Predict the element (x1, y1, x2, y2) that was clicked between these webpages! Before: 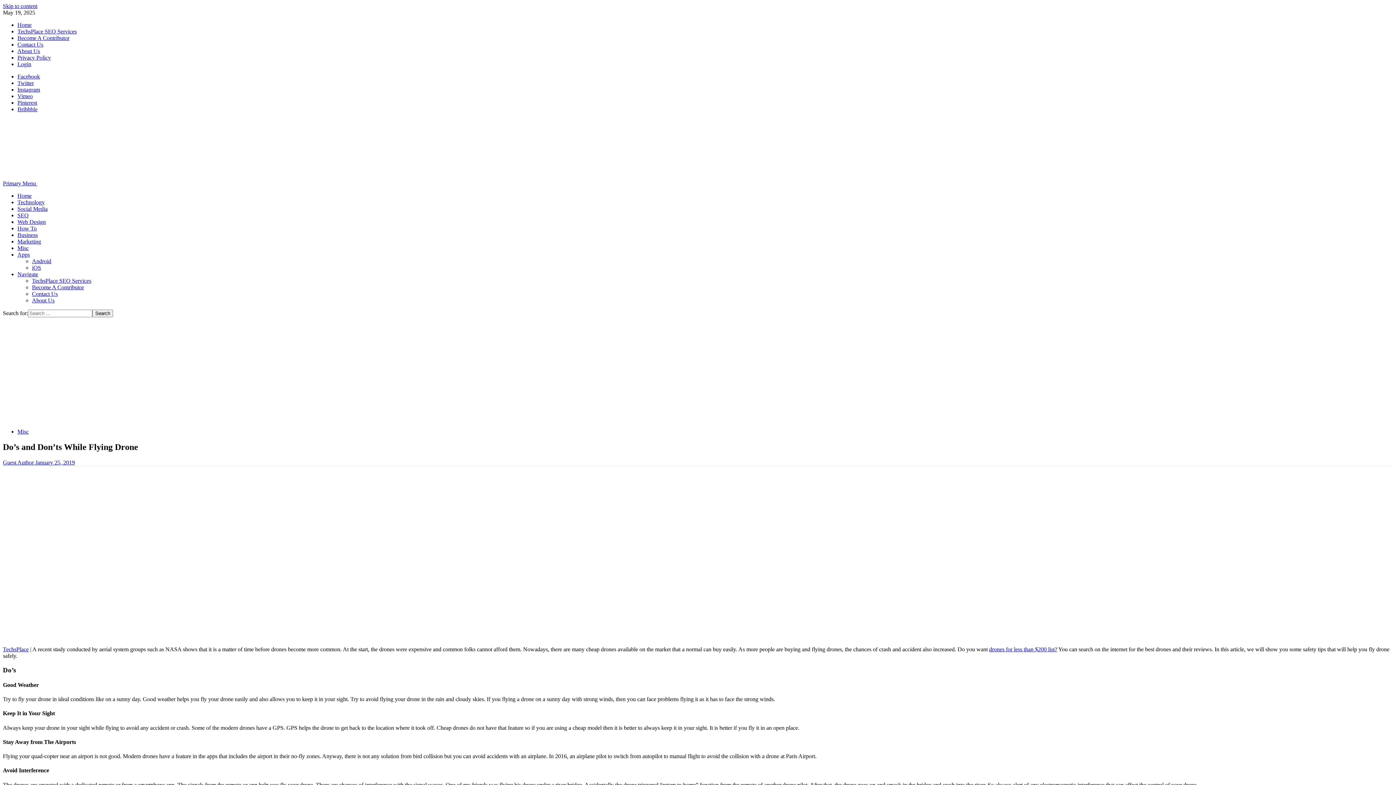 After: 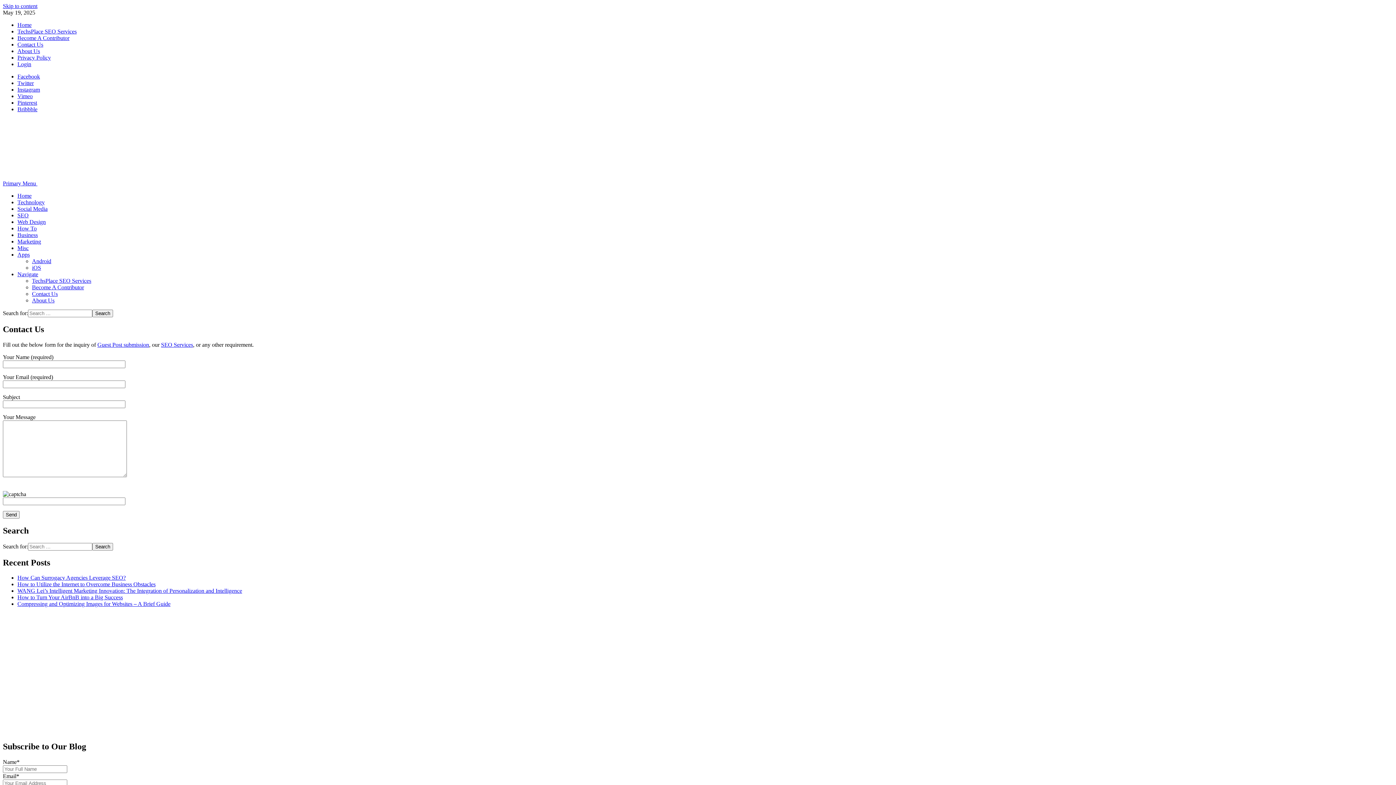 Action: label: Contact Us bbox: (17, 41, 43, 47)